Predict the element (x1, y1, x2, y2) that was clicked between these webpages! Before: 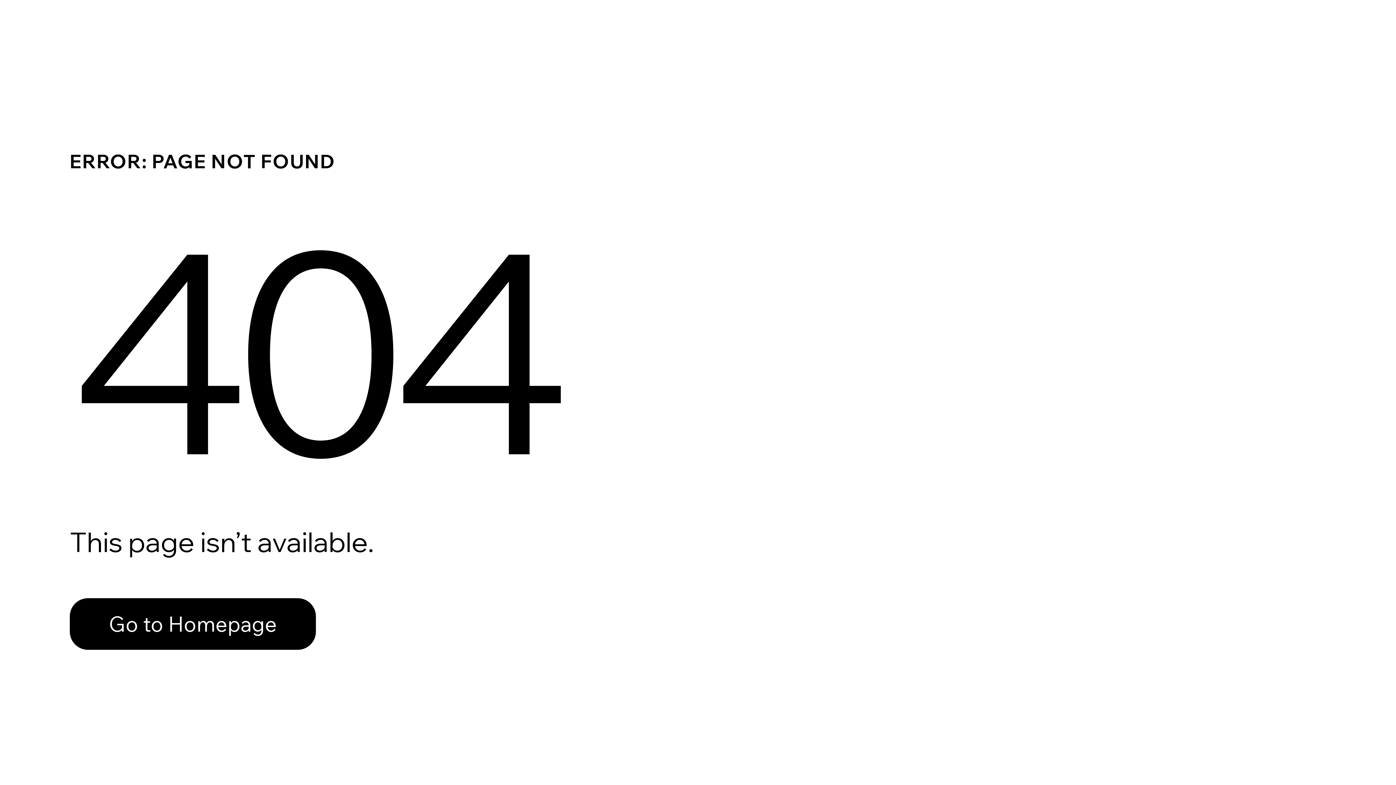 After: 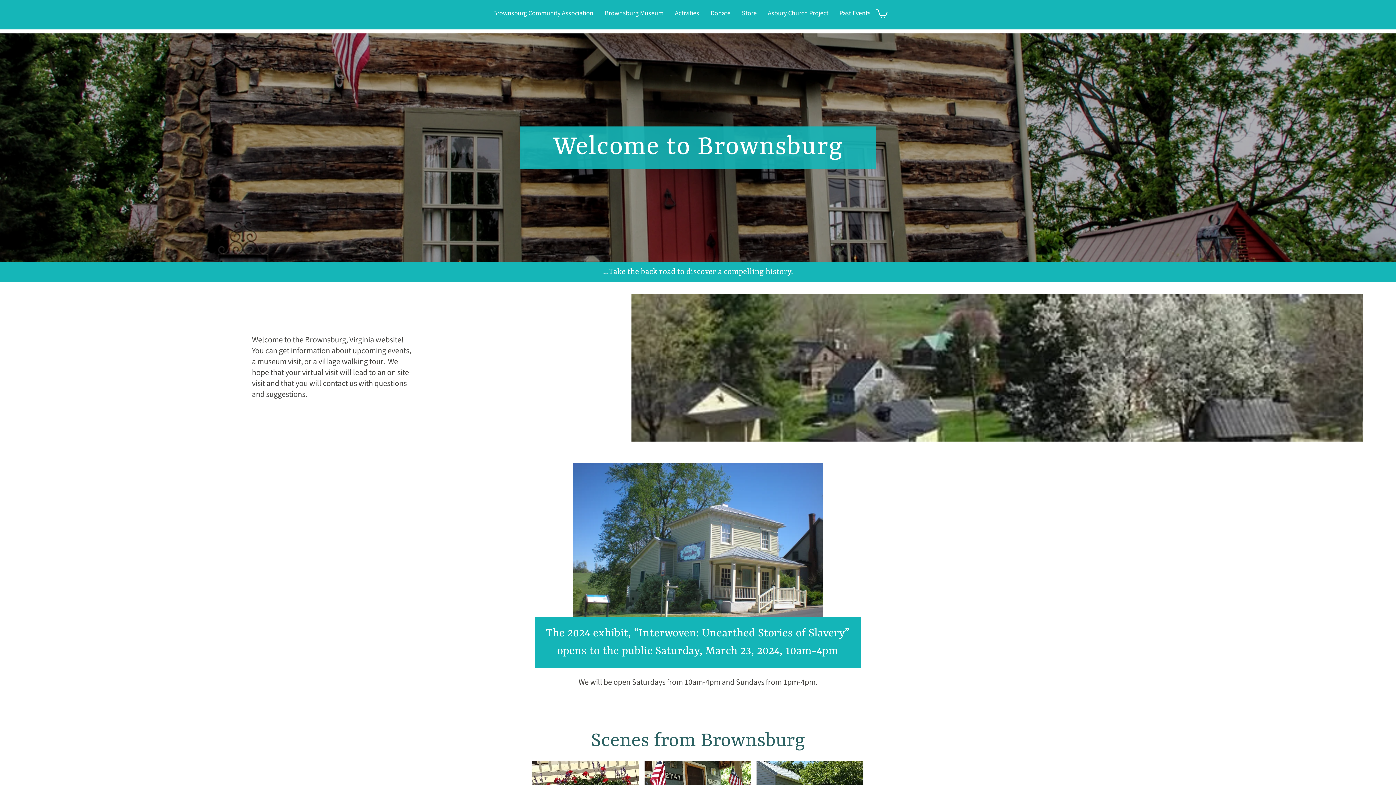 Action: bbox: (69, 598, 316, 650) label: Go to Homepage